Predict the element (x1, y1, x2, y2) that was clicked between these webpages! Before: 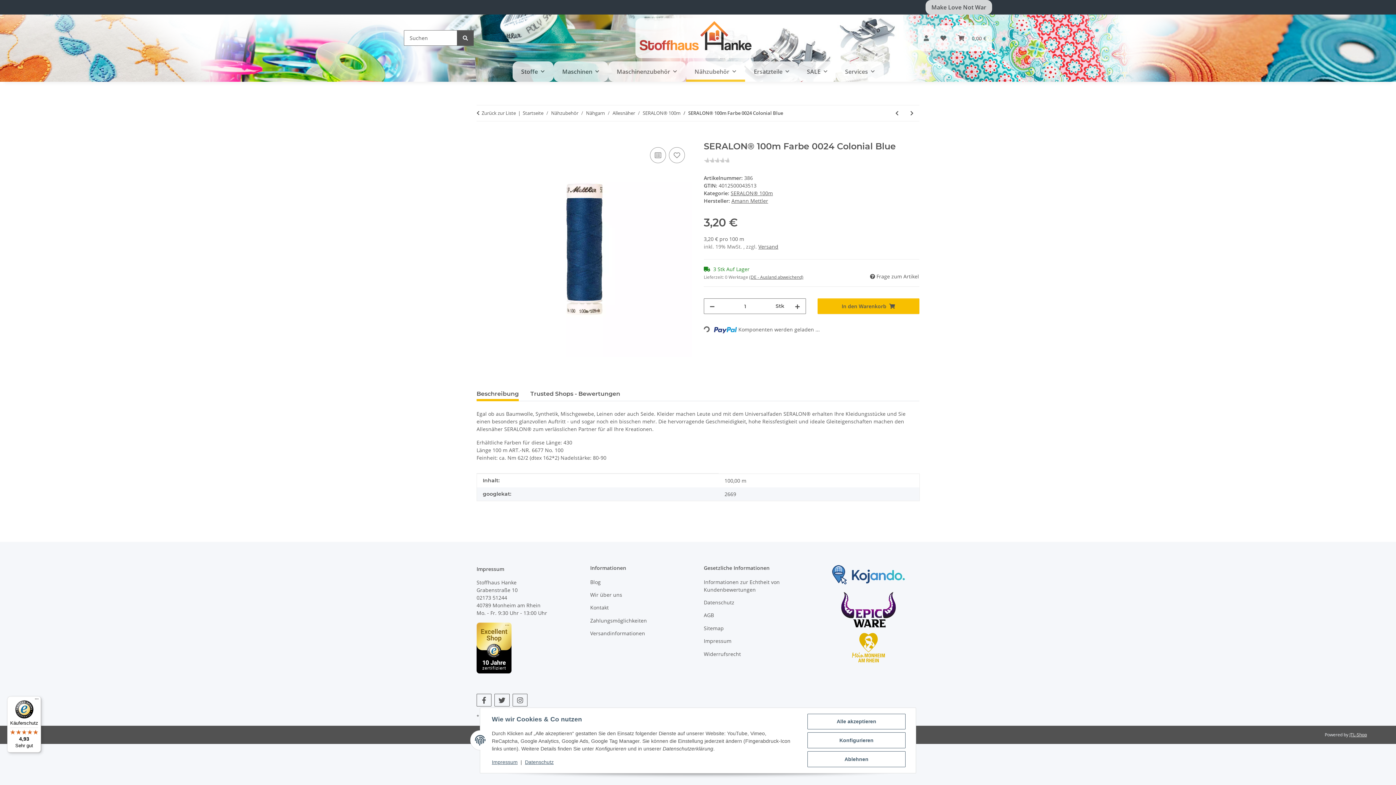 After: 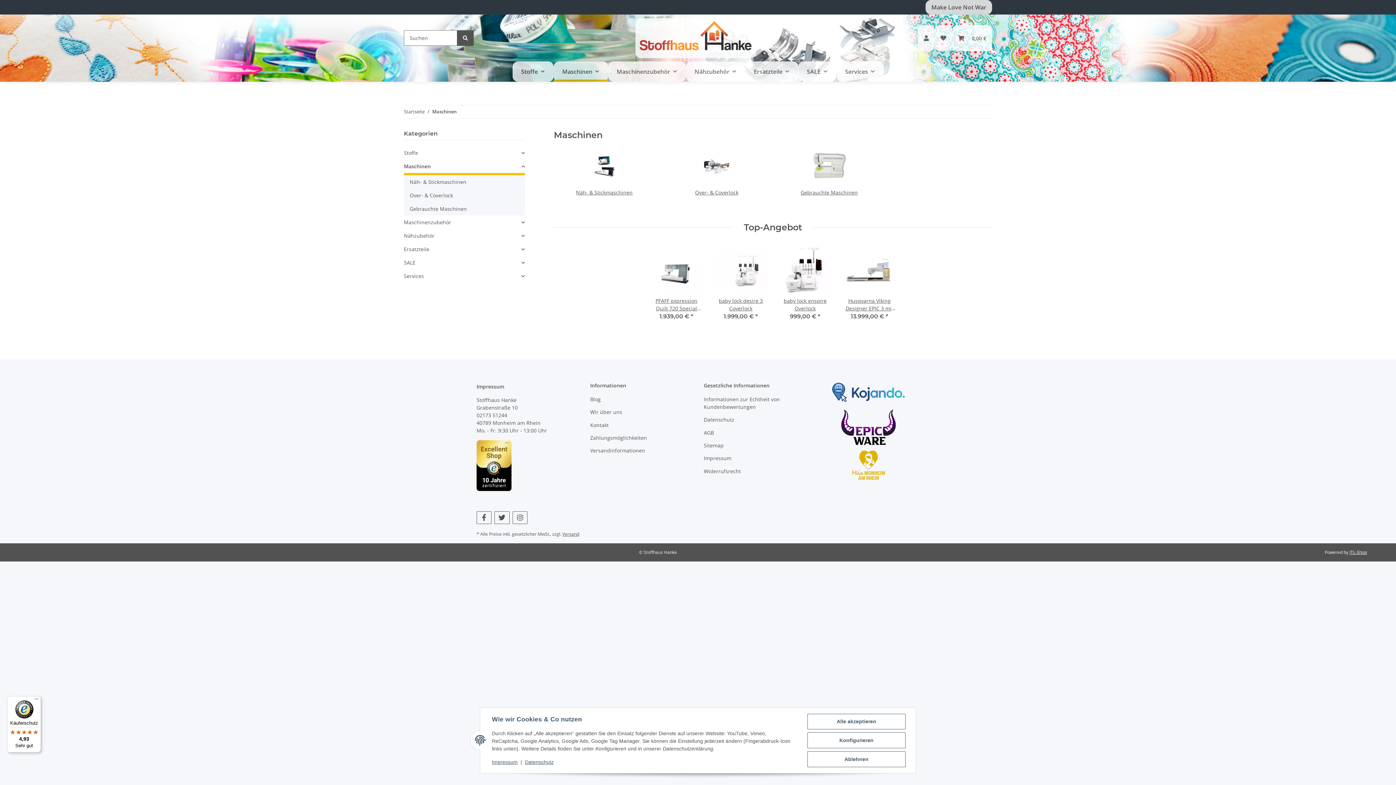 Action: label: Maschinen bbox: (553, 61, 608, 81)